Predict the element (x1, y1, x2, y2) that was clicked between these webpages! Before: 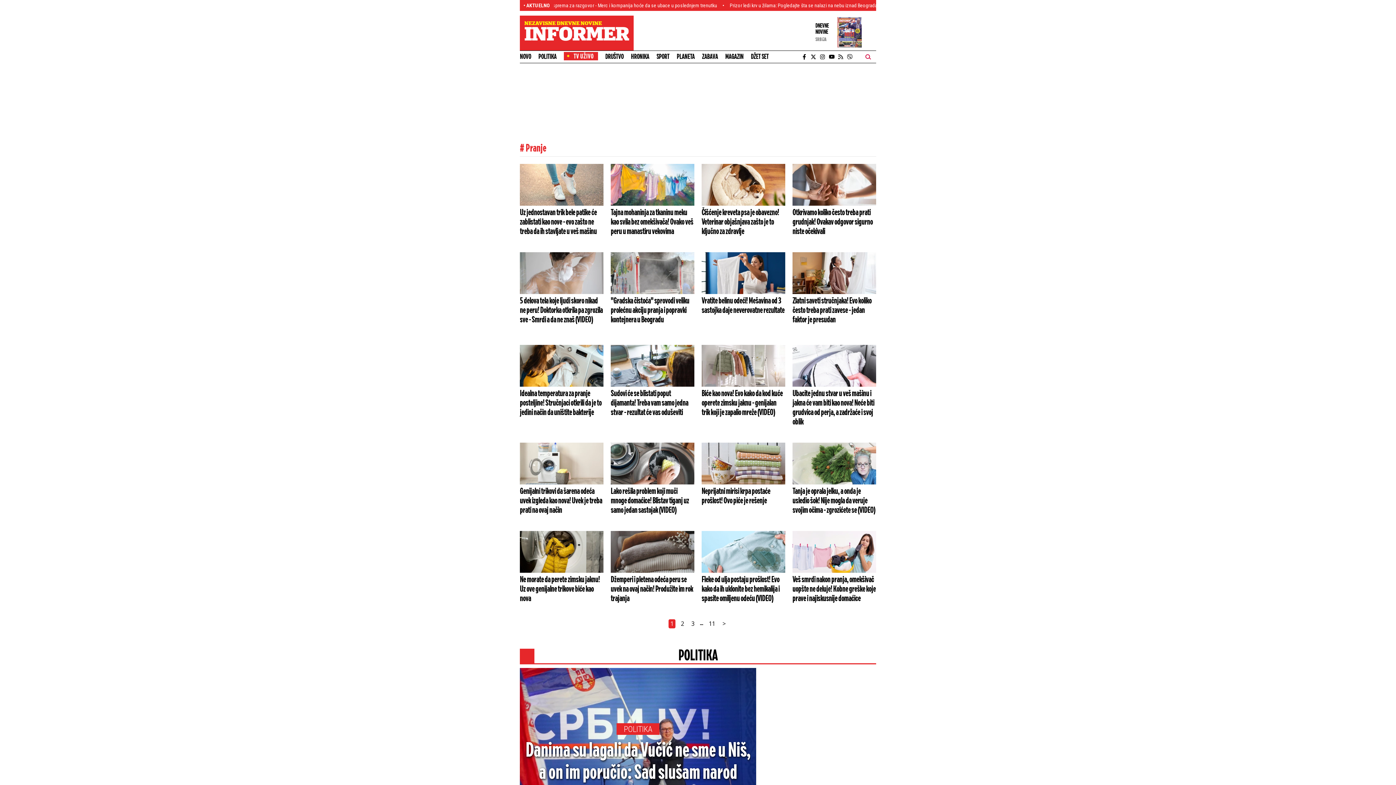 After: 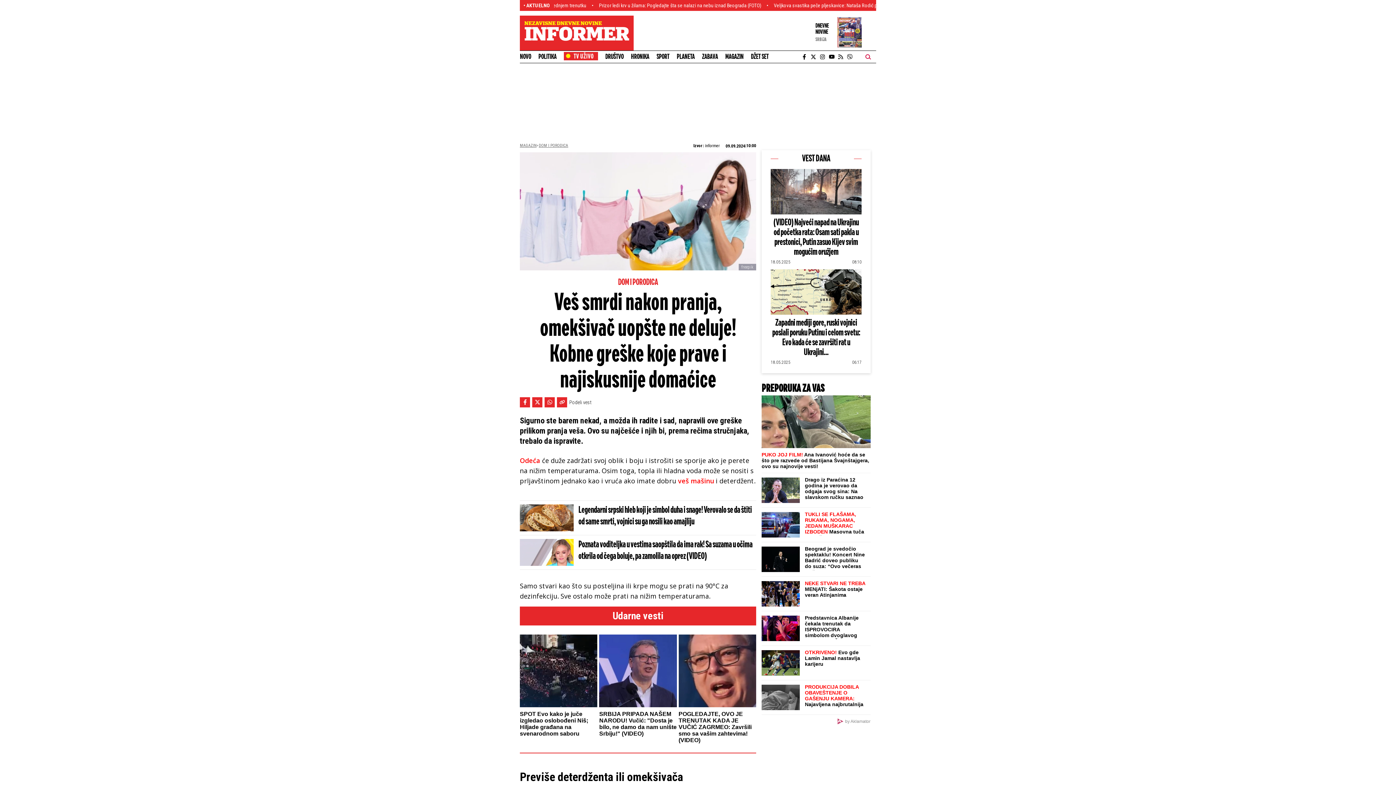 Action: bbox: (792, 531, 876, 572)